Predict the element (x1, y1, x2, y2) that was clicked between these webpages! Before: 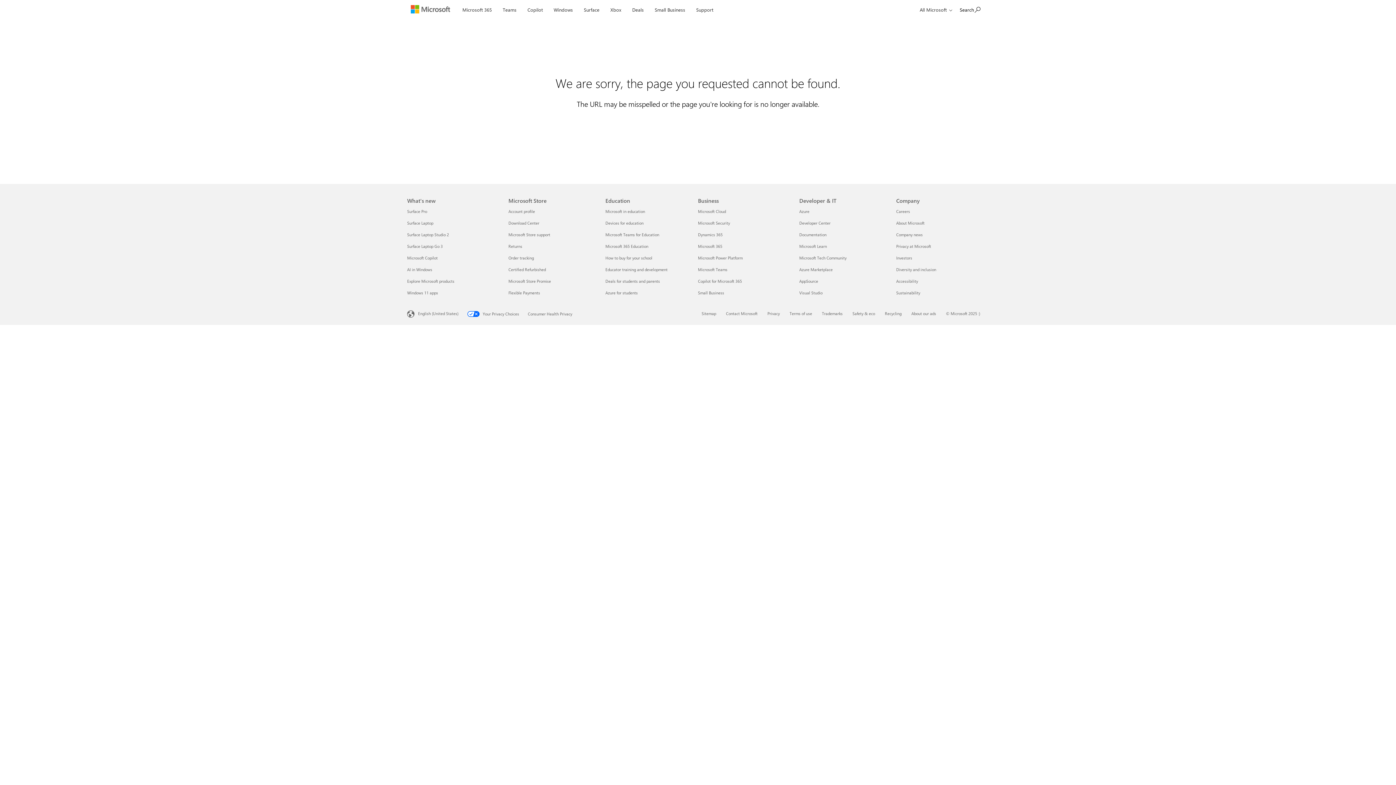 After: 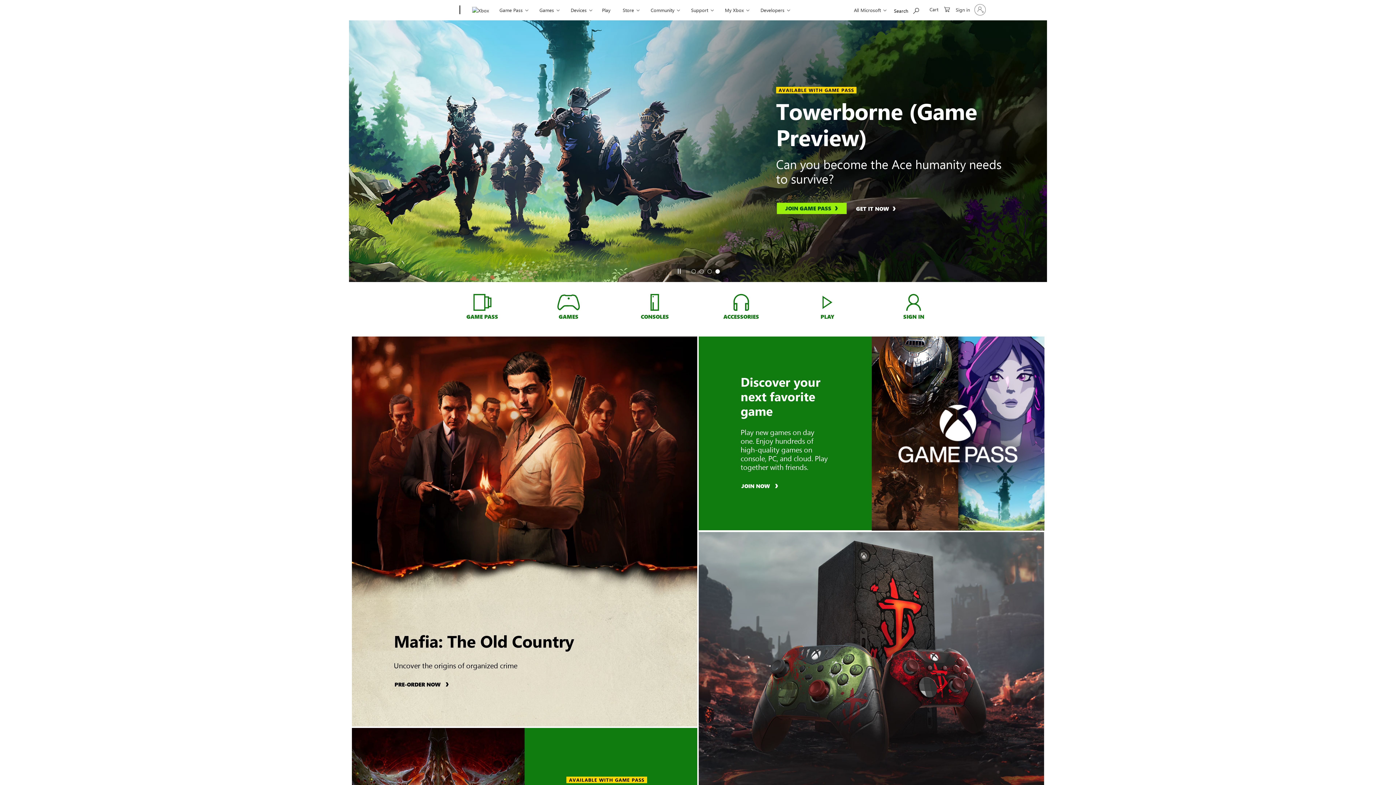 Action: label: Xbox bbox: (607, 0, 624, 17)